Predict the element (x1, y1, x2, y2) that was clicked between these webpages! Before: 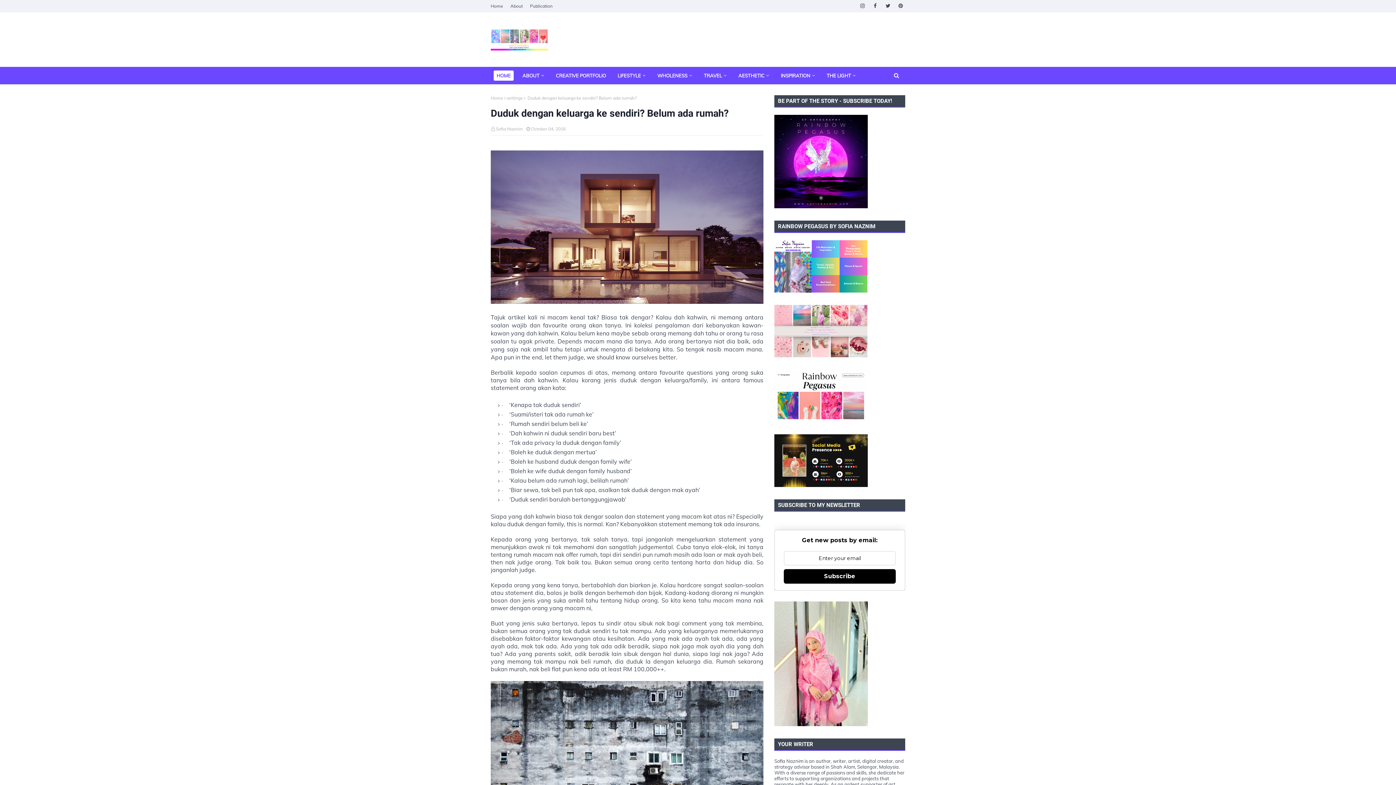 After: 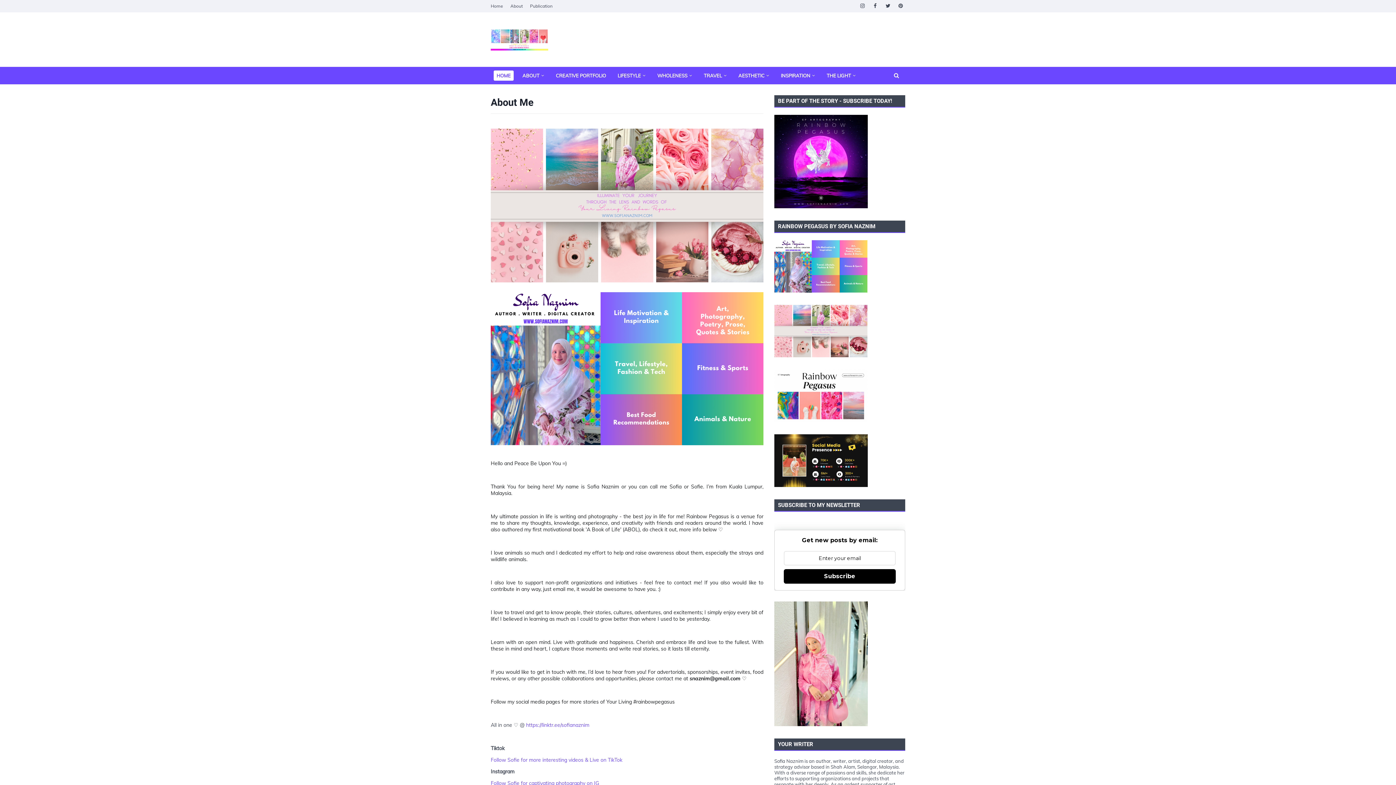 Action: bbox: (519, 70, 547, 80) label: ABOUT